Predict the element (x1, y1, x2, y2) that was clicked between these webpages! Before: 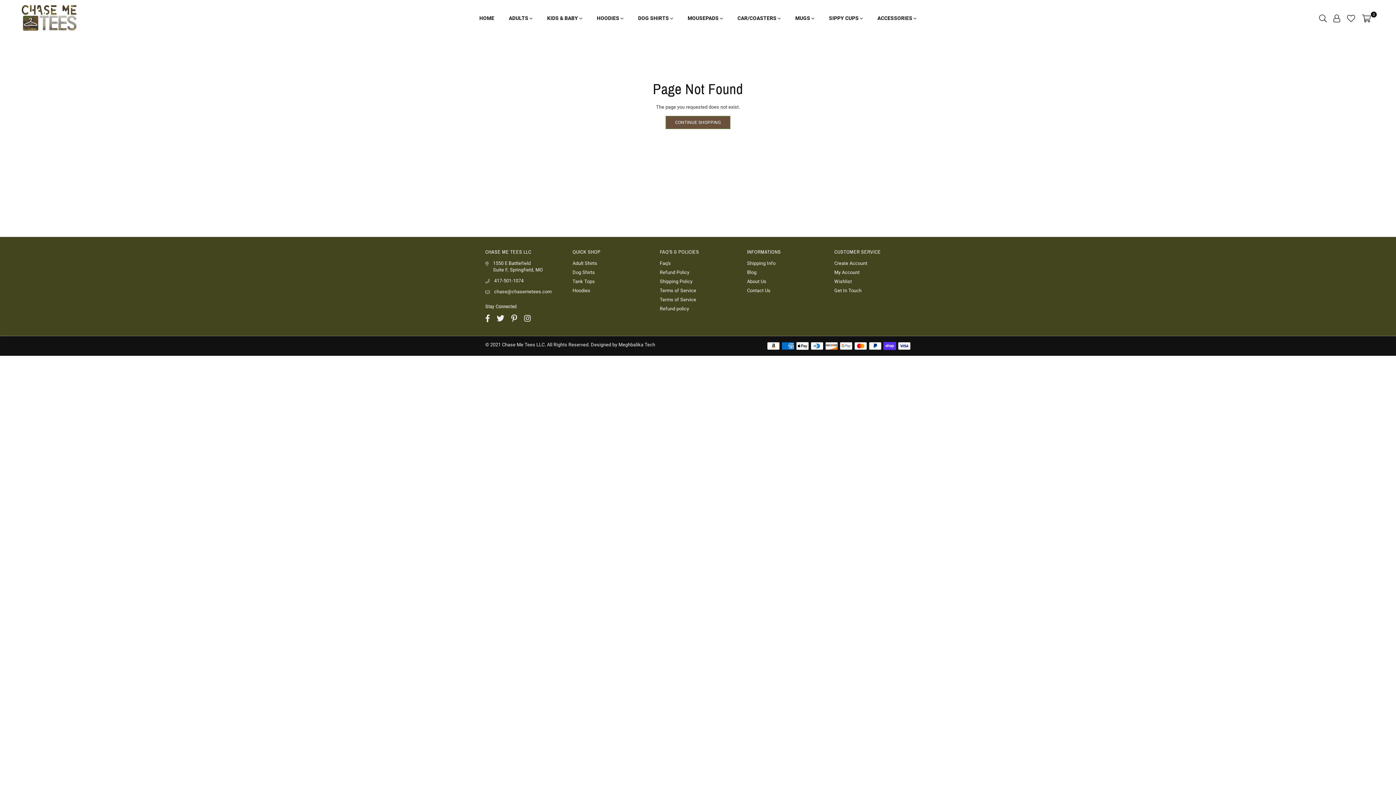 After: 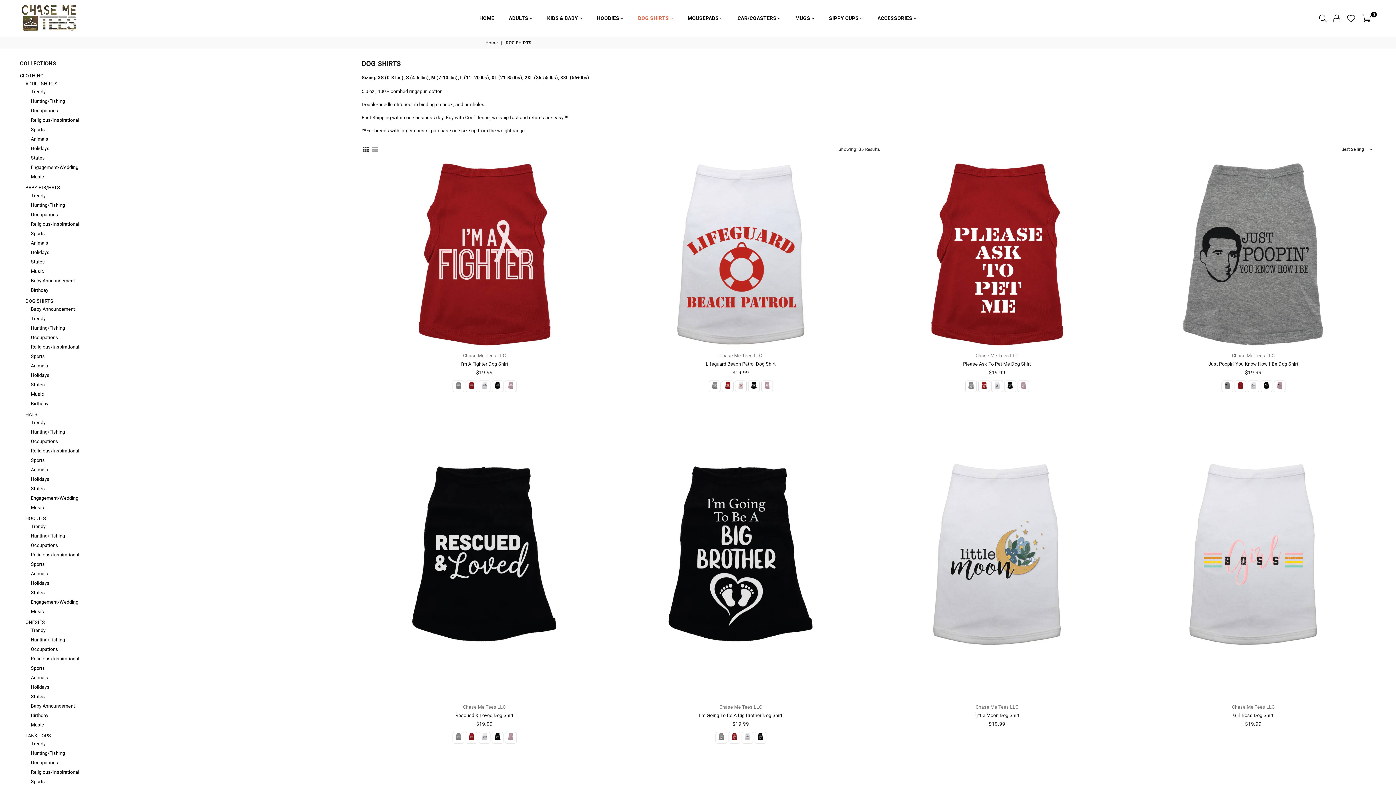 Action: bbox: (572, 269, 595, 275) label: Dog Shirts